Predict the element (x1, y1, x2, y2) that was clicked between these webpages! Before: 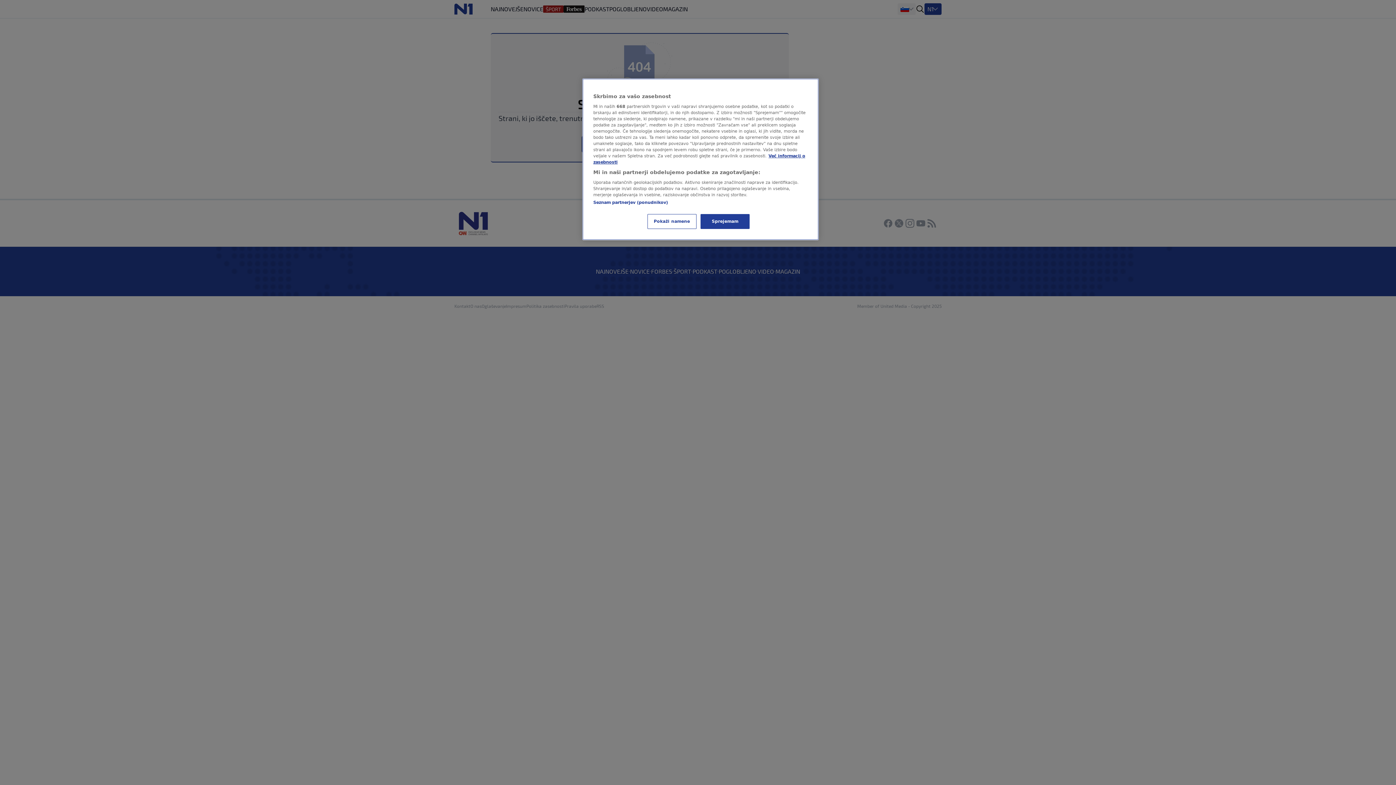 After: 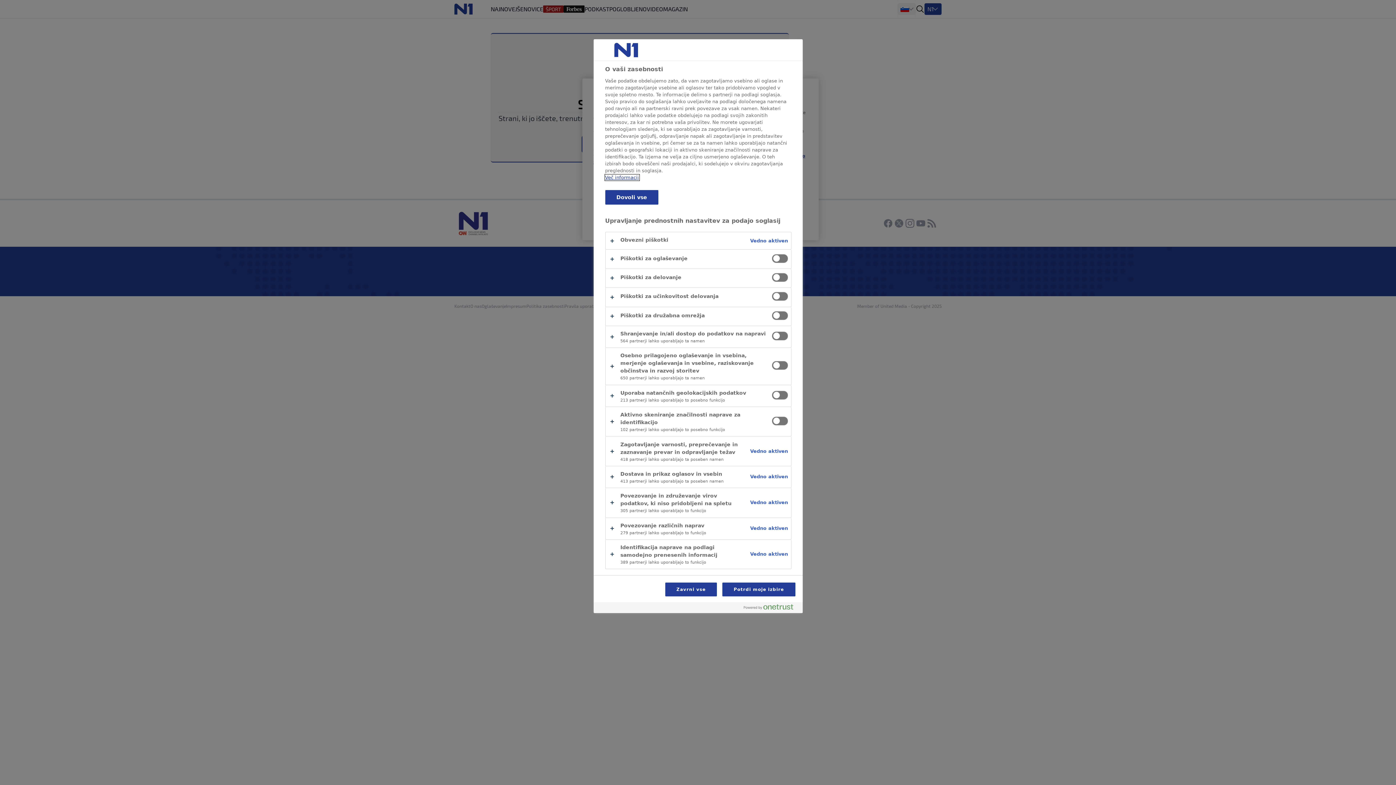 Action: label: Pokaži namene bbox: (647, 214, 696, 229)